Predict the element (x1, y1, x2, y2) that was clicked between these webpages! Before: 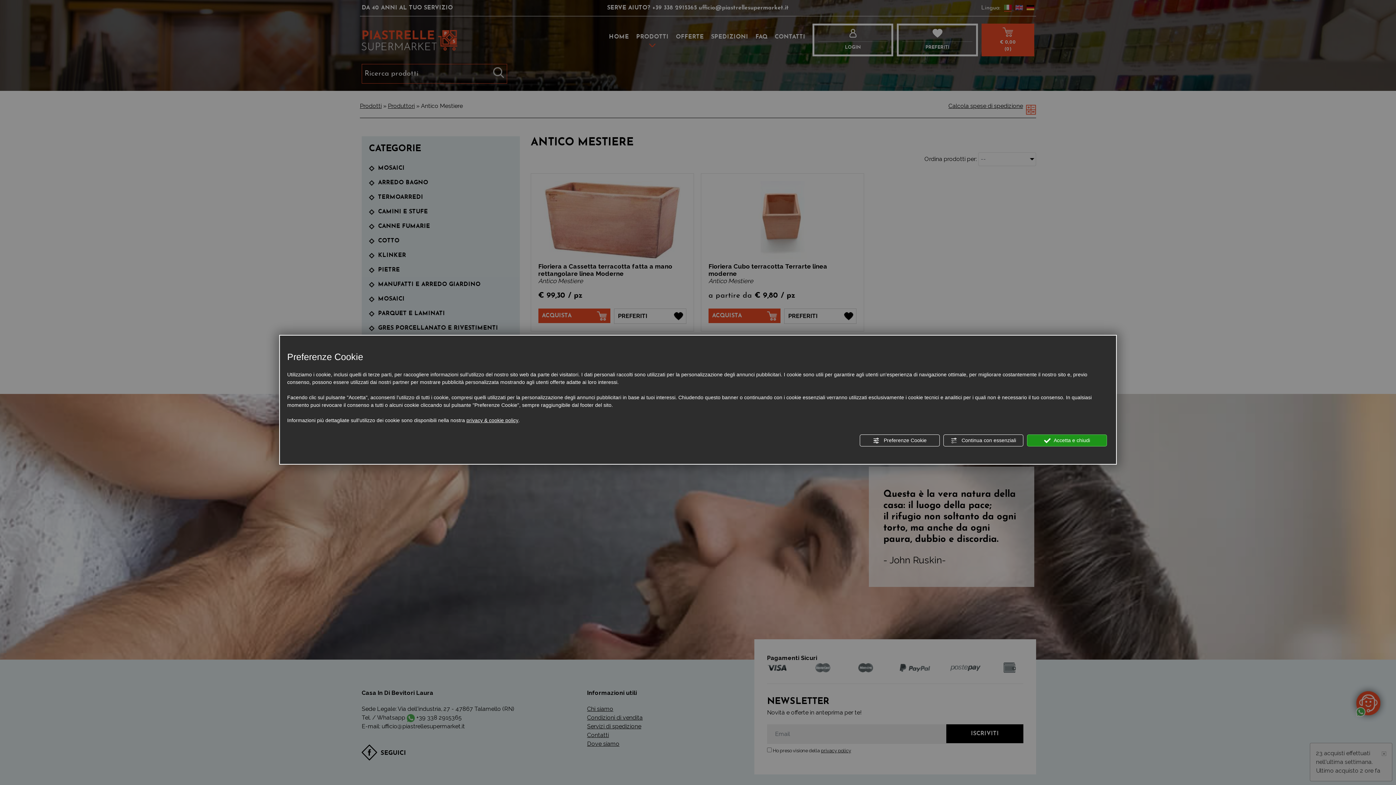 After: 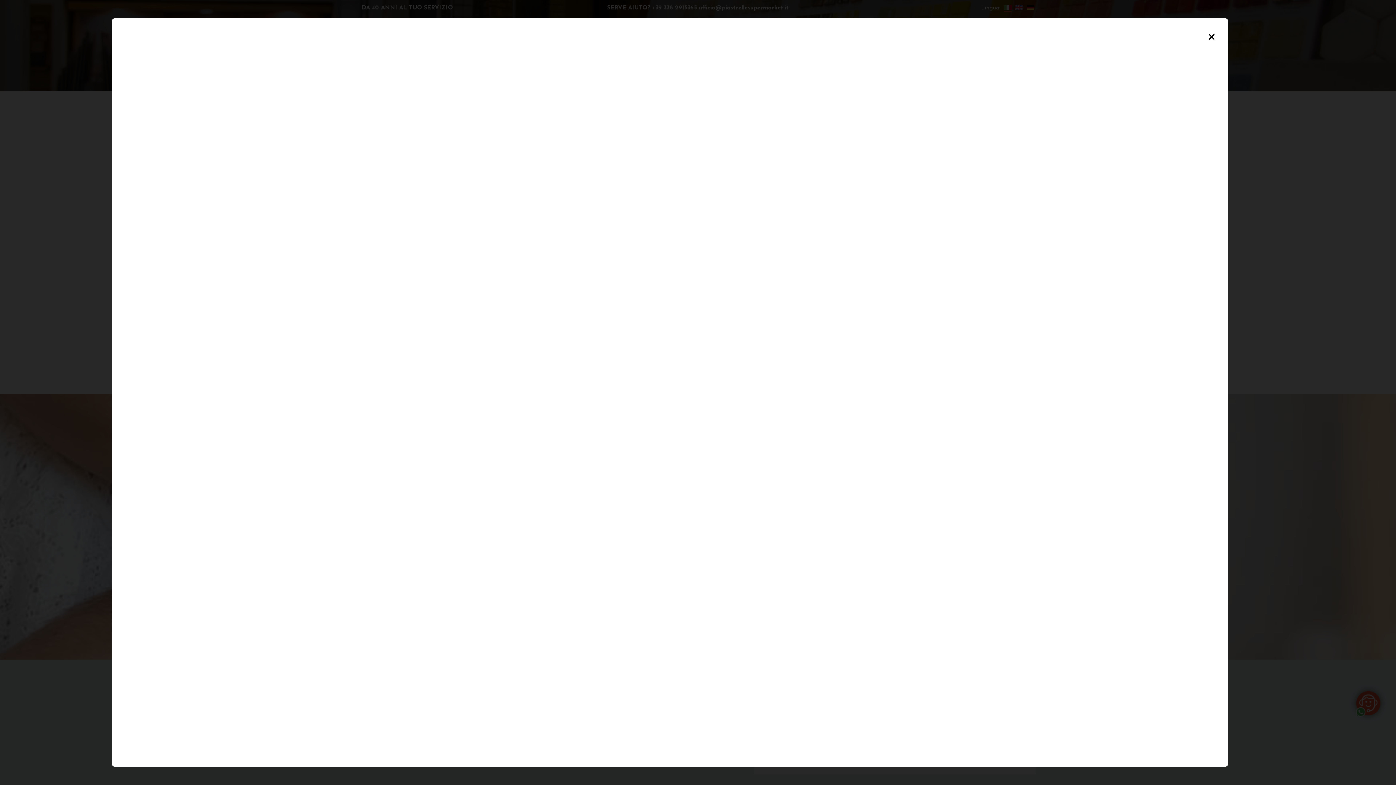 Action: bbox: (466, 416, 518, 424) label: privacy & cookie policy